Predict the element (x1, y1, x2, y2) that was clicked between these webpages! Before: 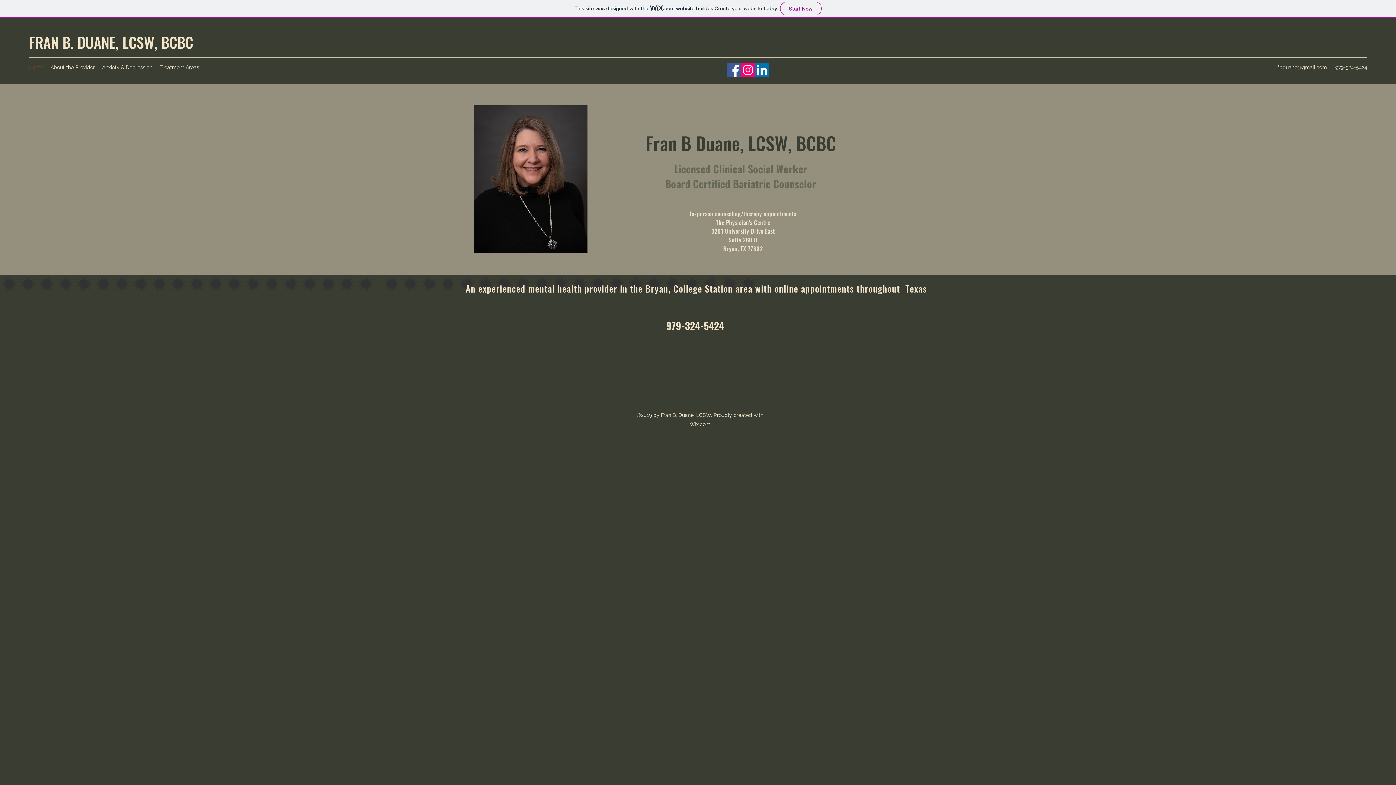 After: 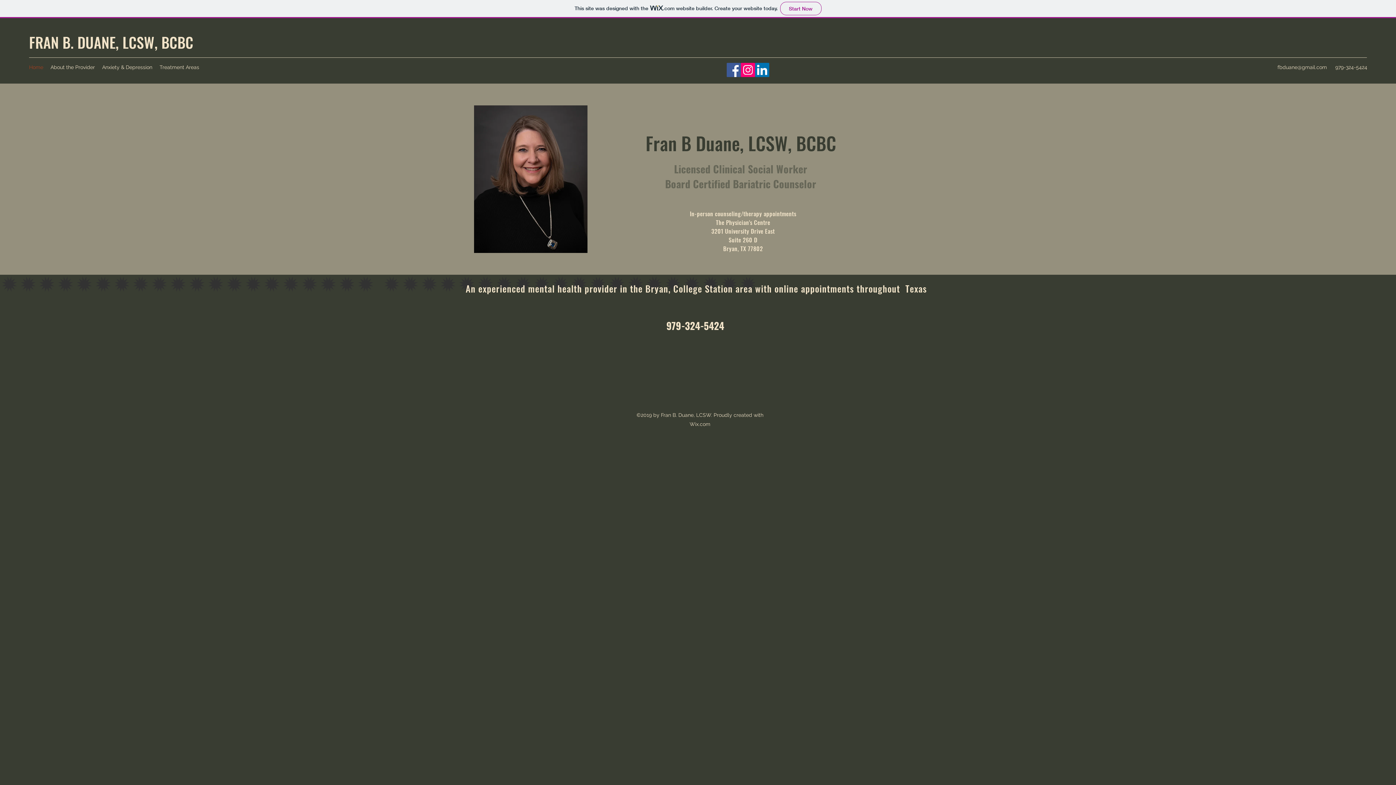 Action: bbox: (25, 61, 46, 72) label: Home